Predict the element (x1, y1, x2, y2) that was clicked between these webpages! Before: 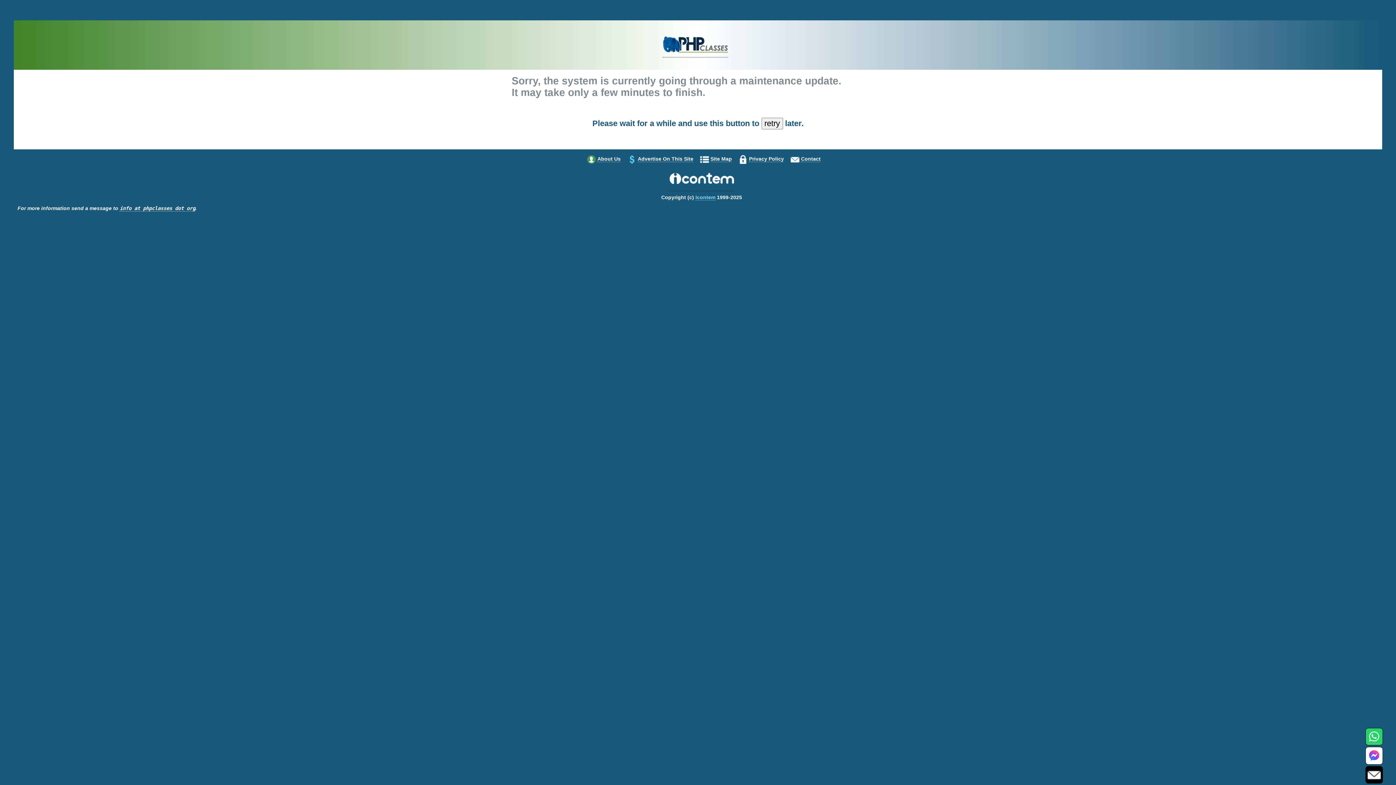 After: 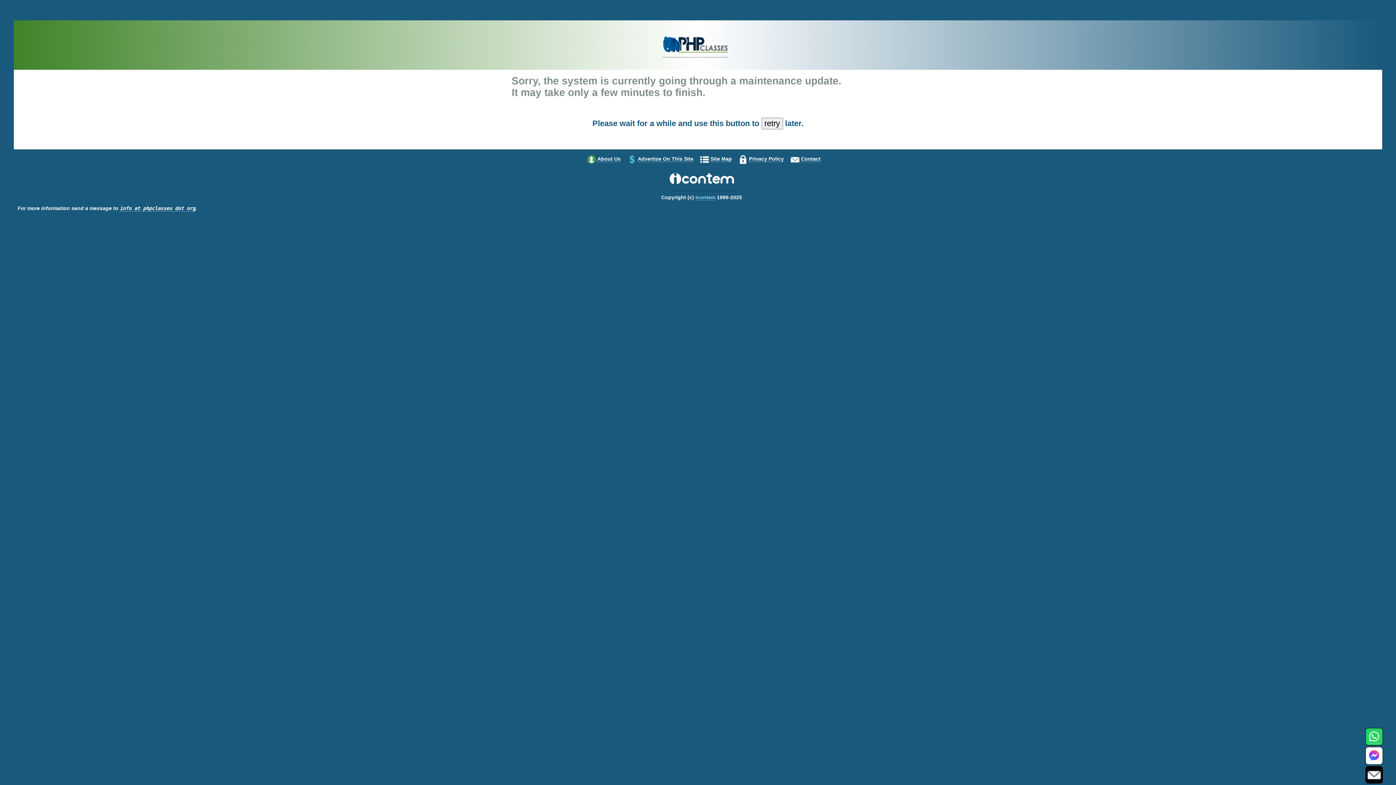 Action: bbox: (1368, 757, 1381, 763)